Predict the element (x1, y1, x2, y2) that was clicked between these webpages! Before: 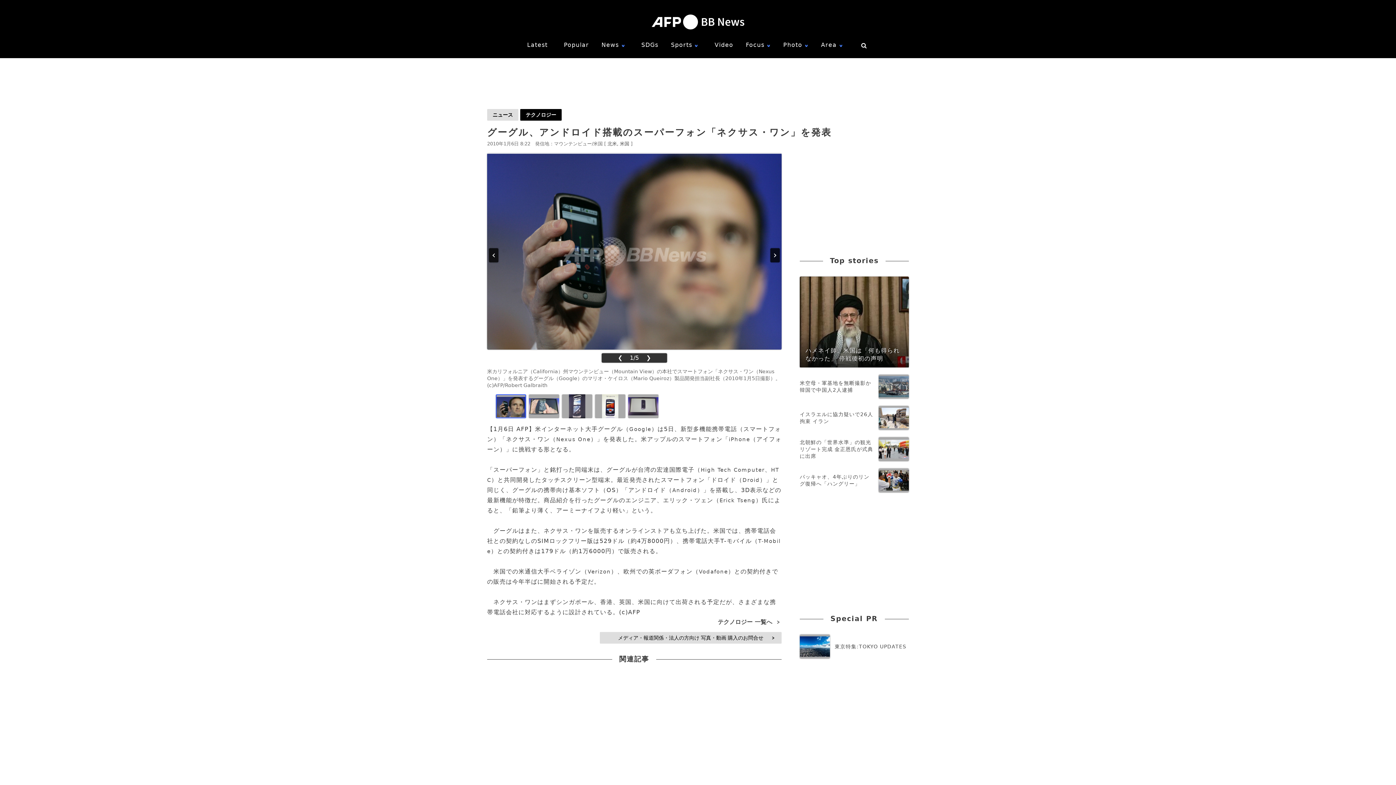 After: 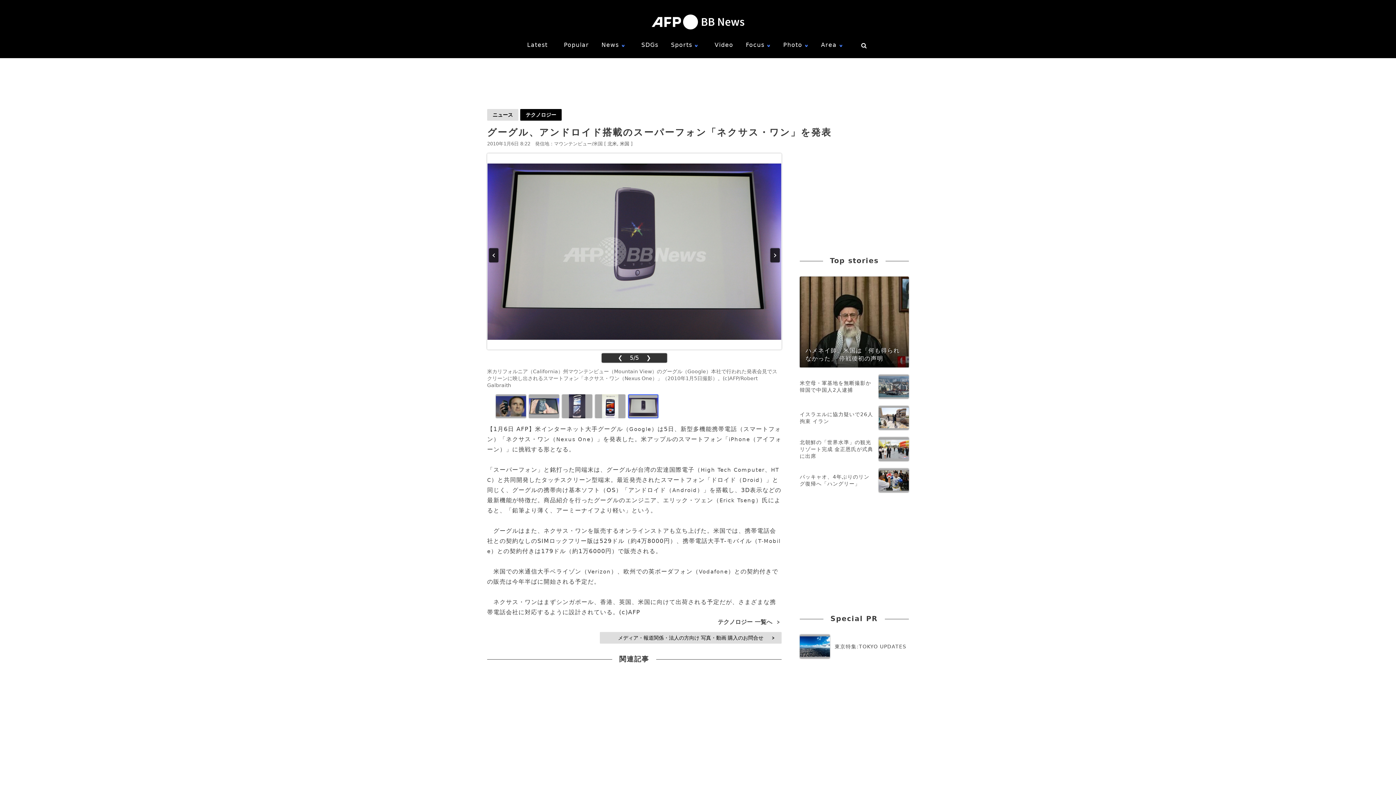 Action: bbox: (628, 394, 658, 418)